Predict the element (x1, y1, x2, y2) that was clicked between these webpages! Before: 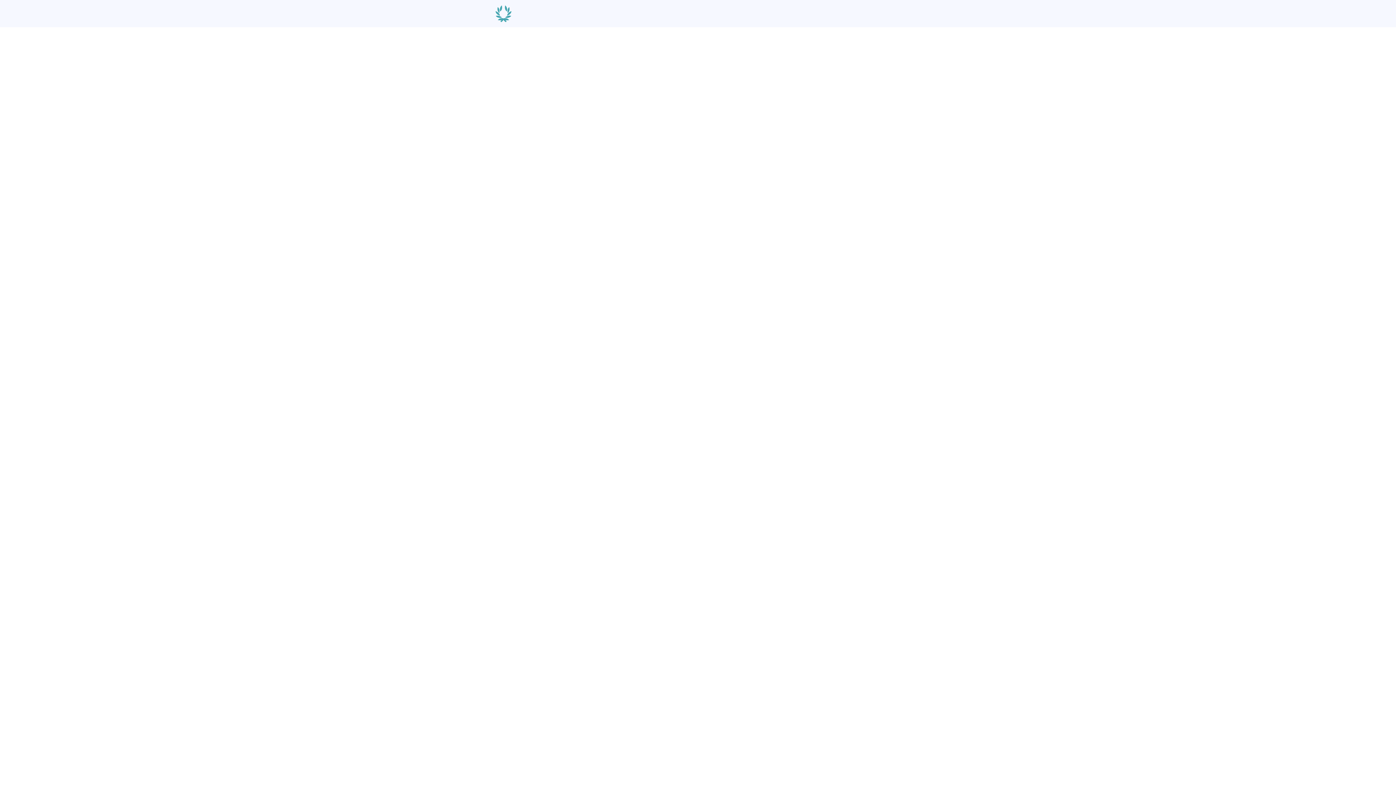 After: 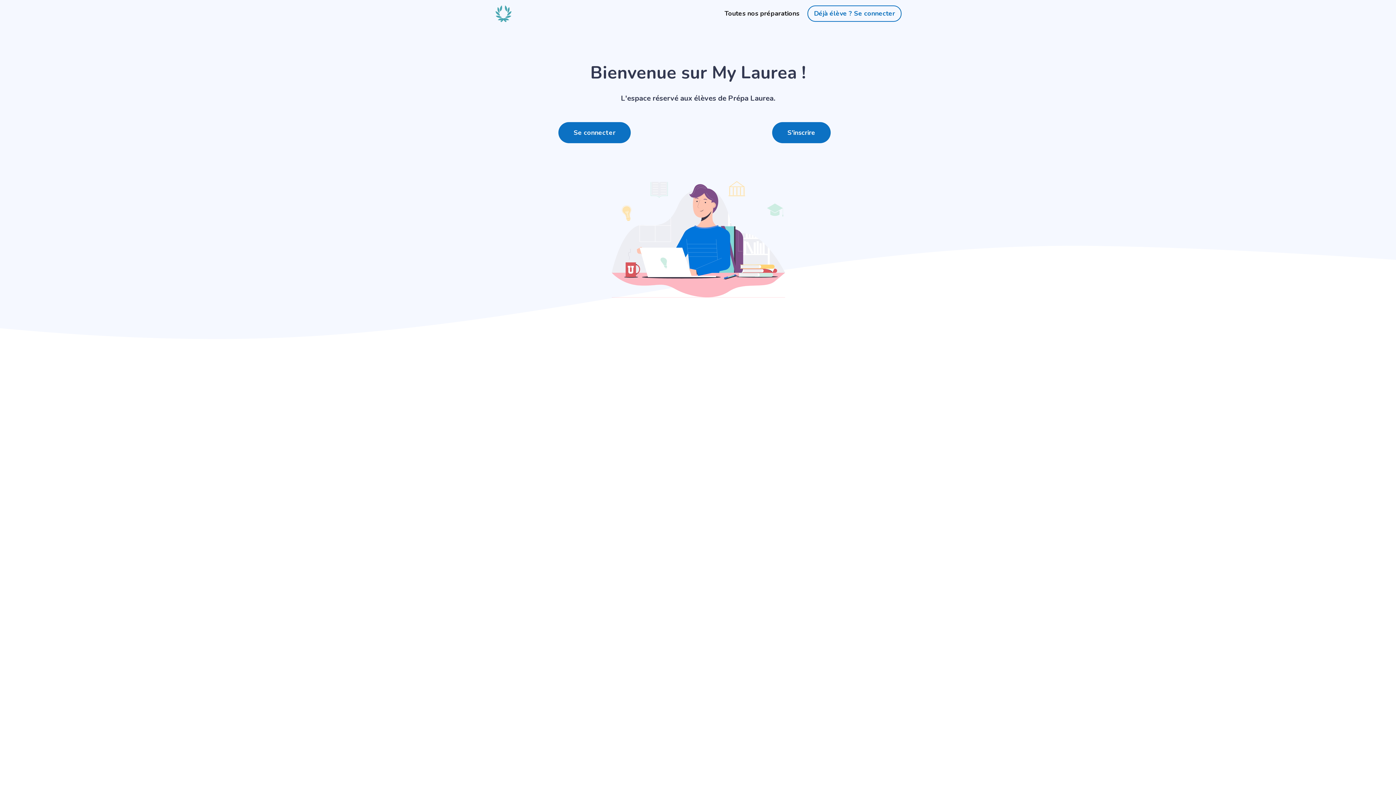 Action: bbox: (494, 4, 512, 22)